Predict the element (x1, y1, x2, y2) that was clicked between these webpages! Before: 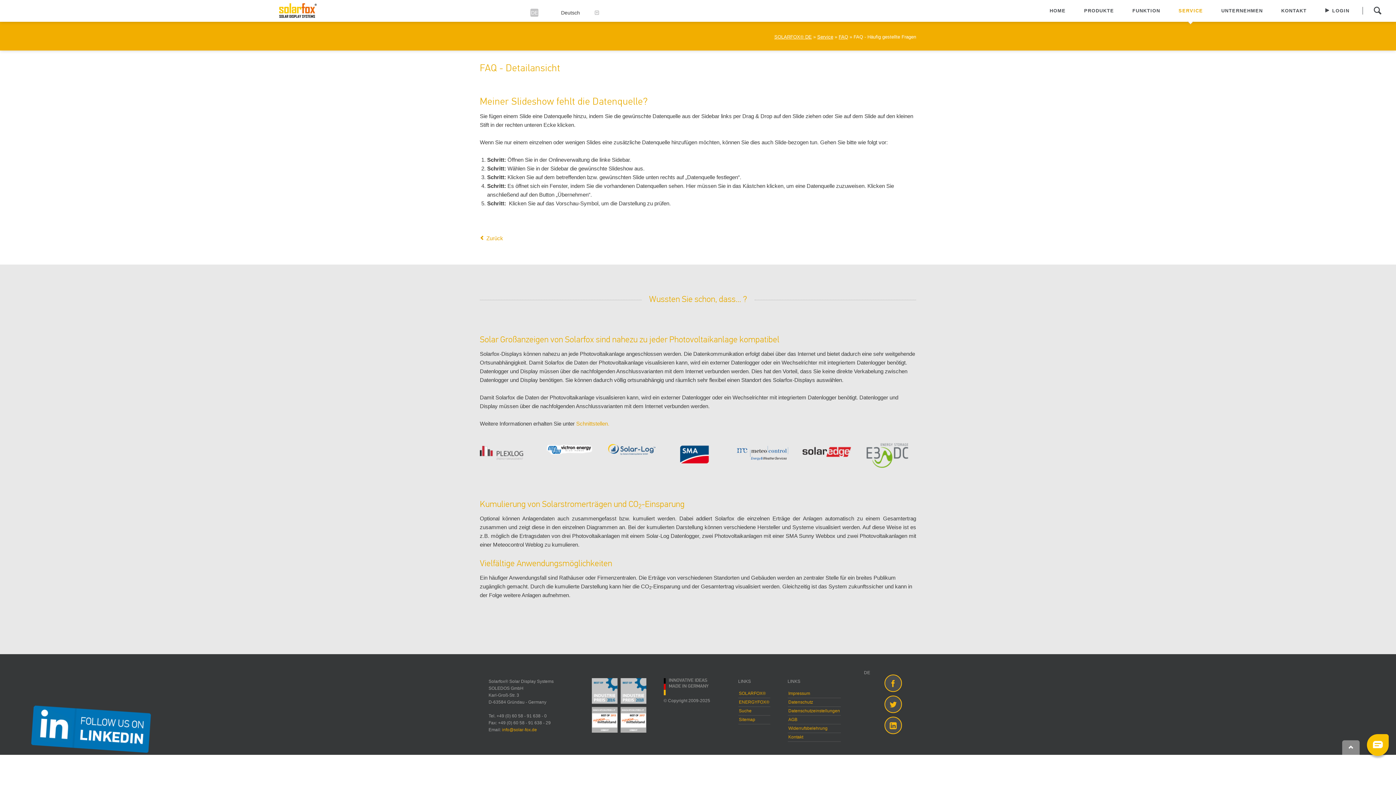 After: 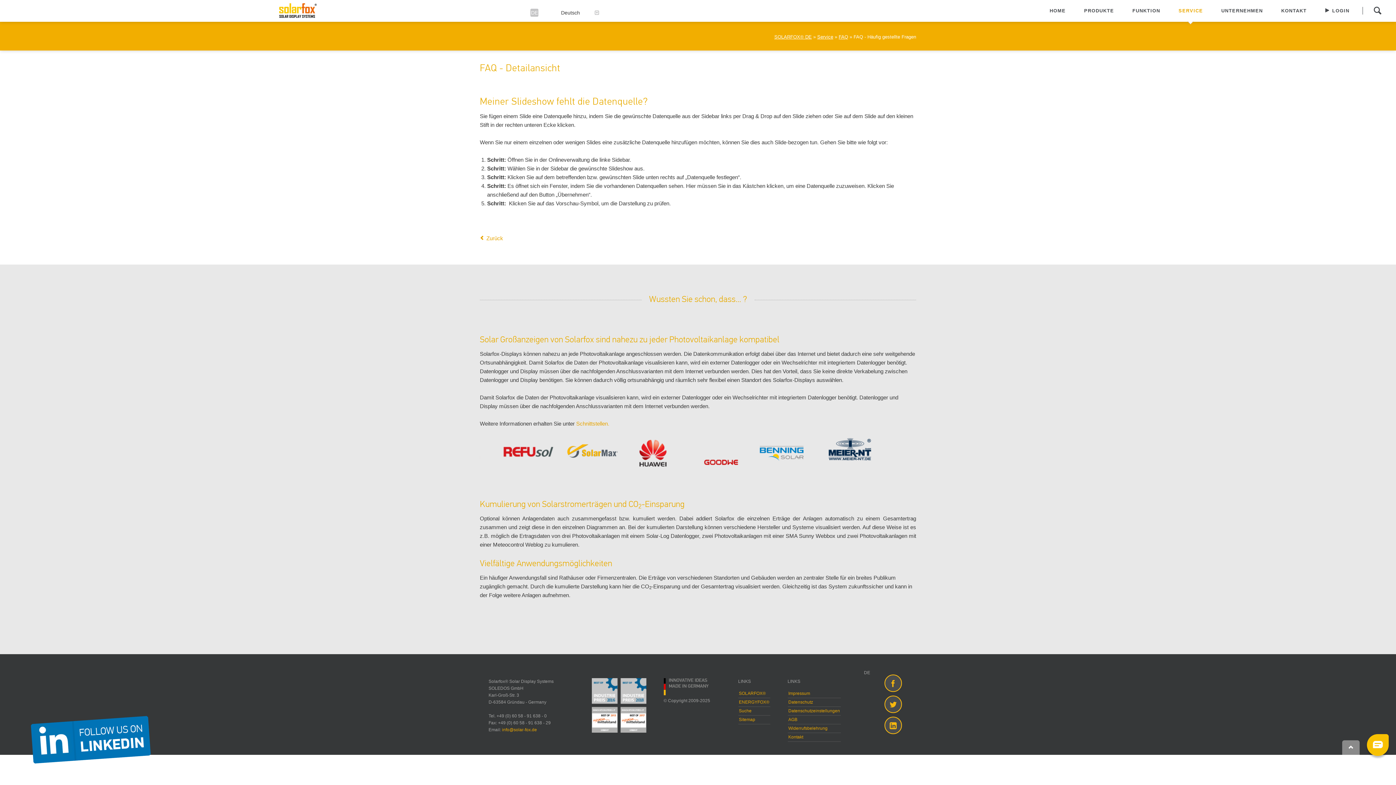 Action: bbox: (884, 717, 902, 734) label: Linkedin